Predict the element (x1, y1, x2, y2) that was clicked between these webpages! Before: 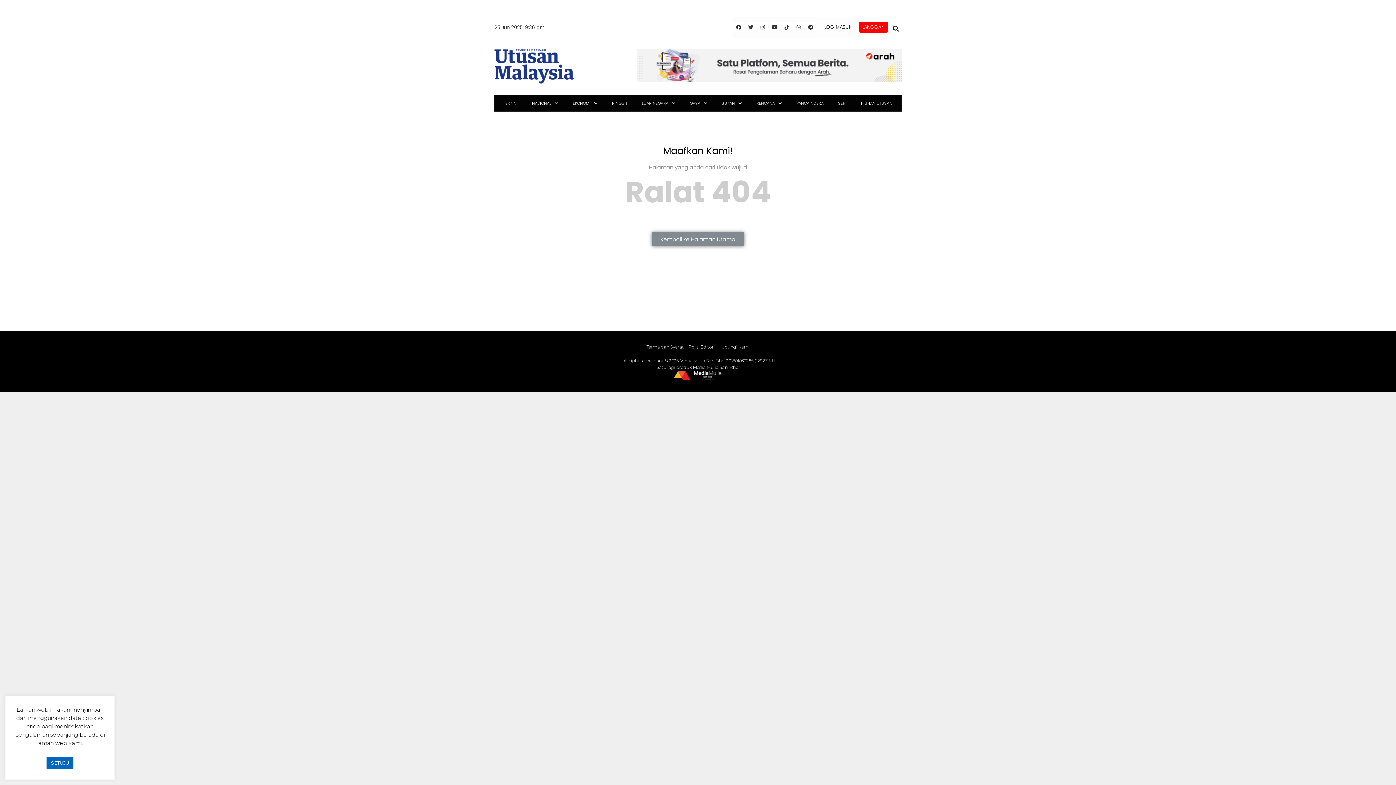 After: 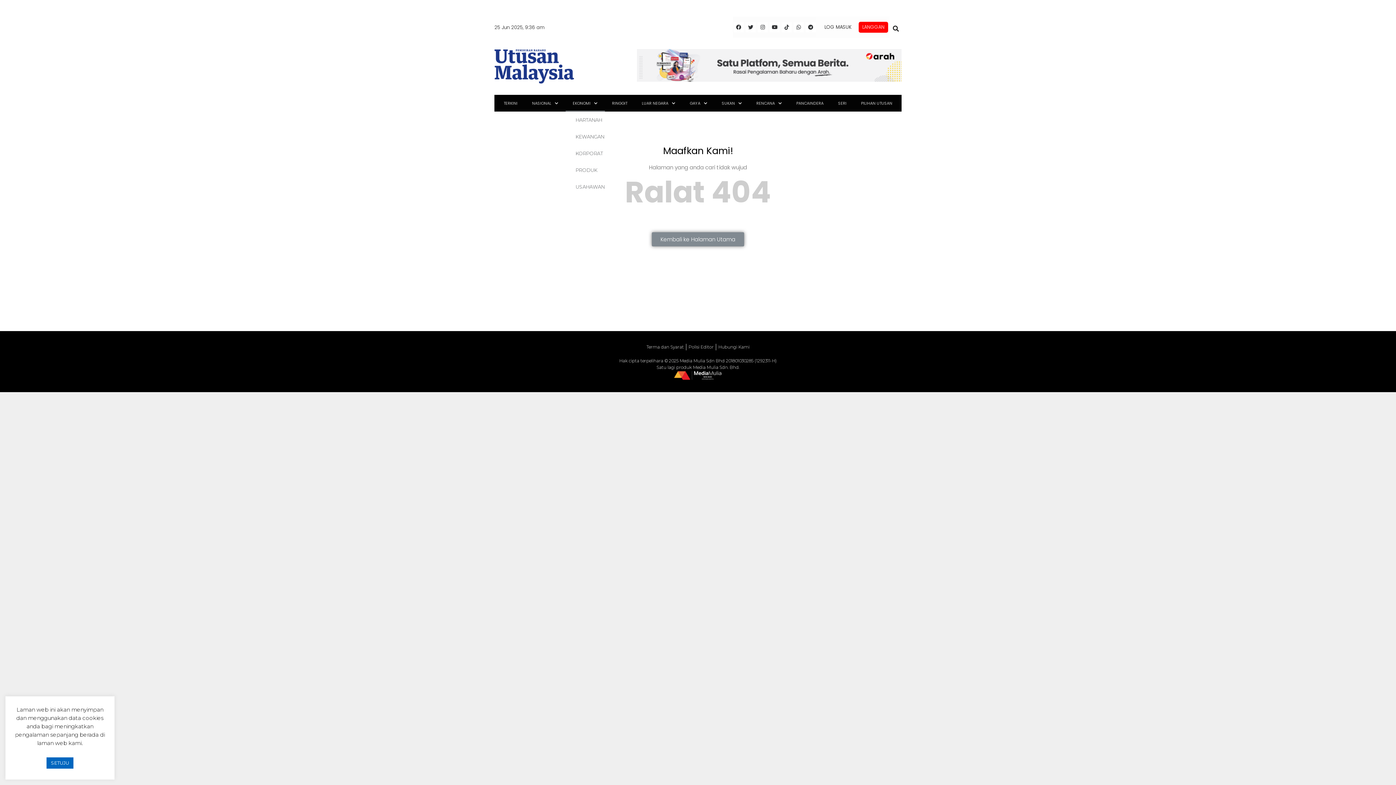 Action: bbox: (565, 94, 604, 111) label: EKONOMI